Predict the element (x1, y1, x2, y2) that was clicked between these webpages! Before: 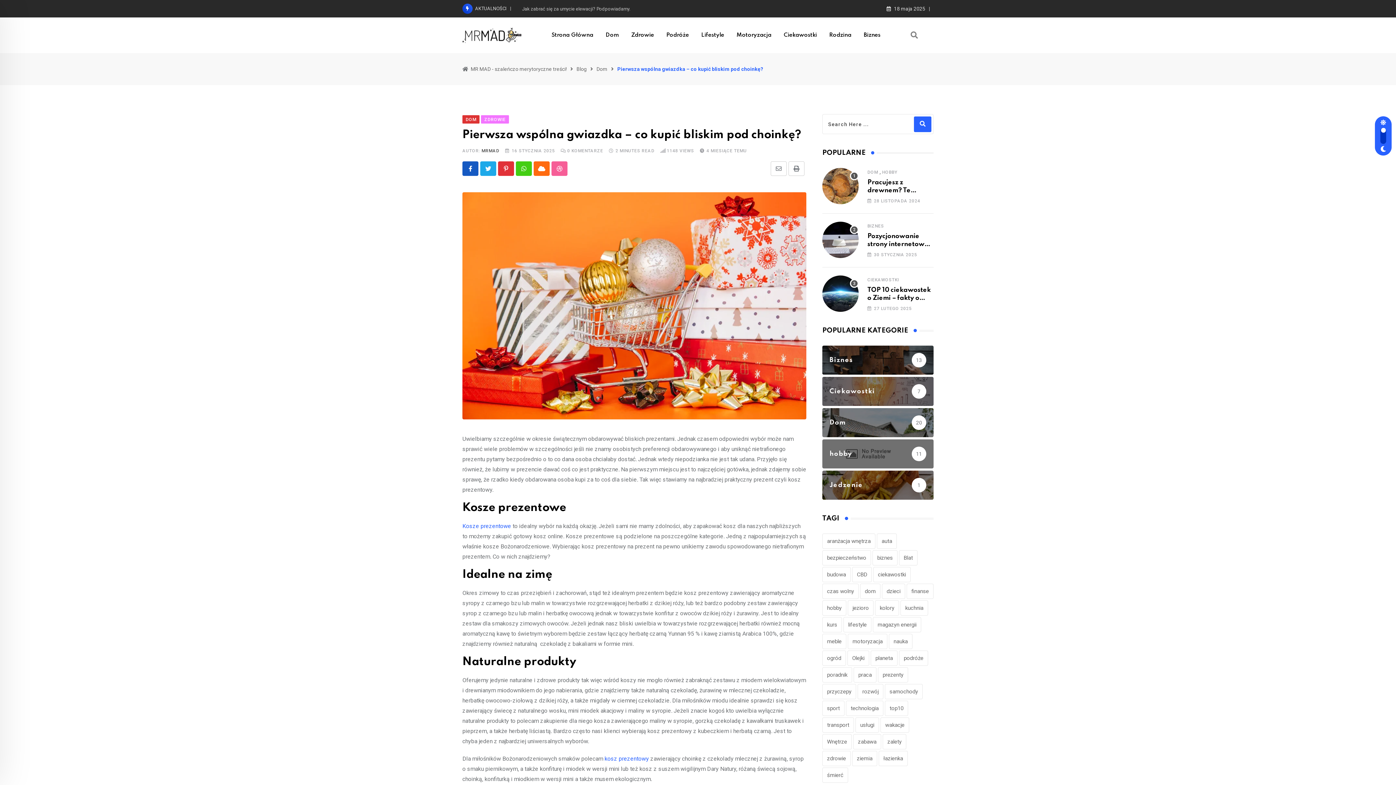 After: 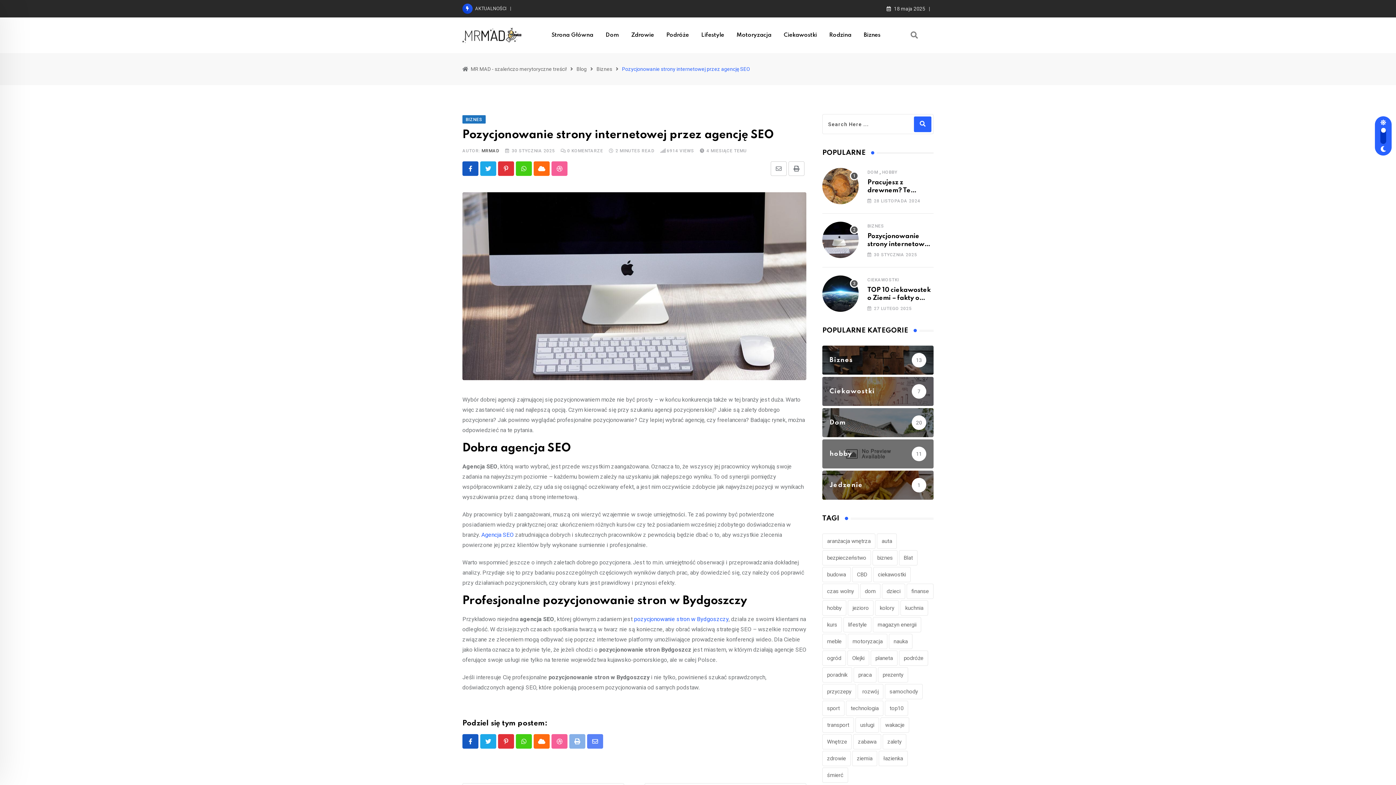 Action: label: Pozycjonowanie strony internetowej przez agencję SEO bbox: (867, 233, 930, 255)